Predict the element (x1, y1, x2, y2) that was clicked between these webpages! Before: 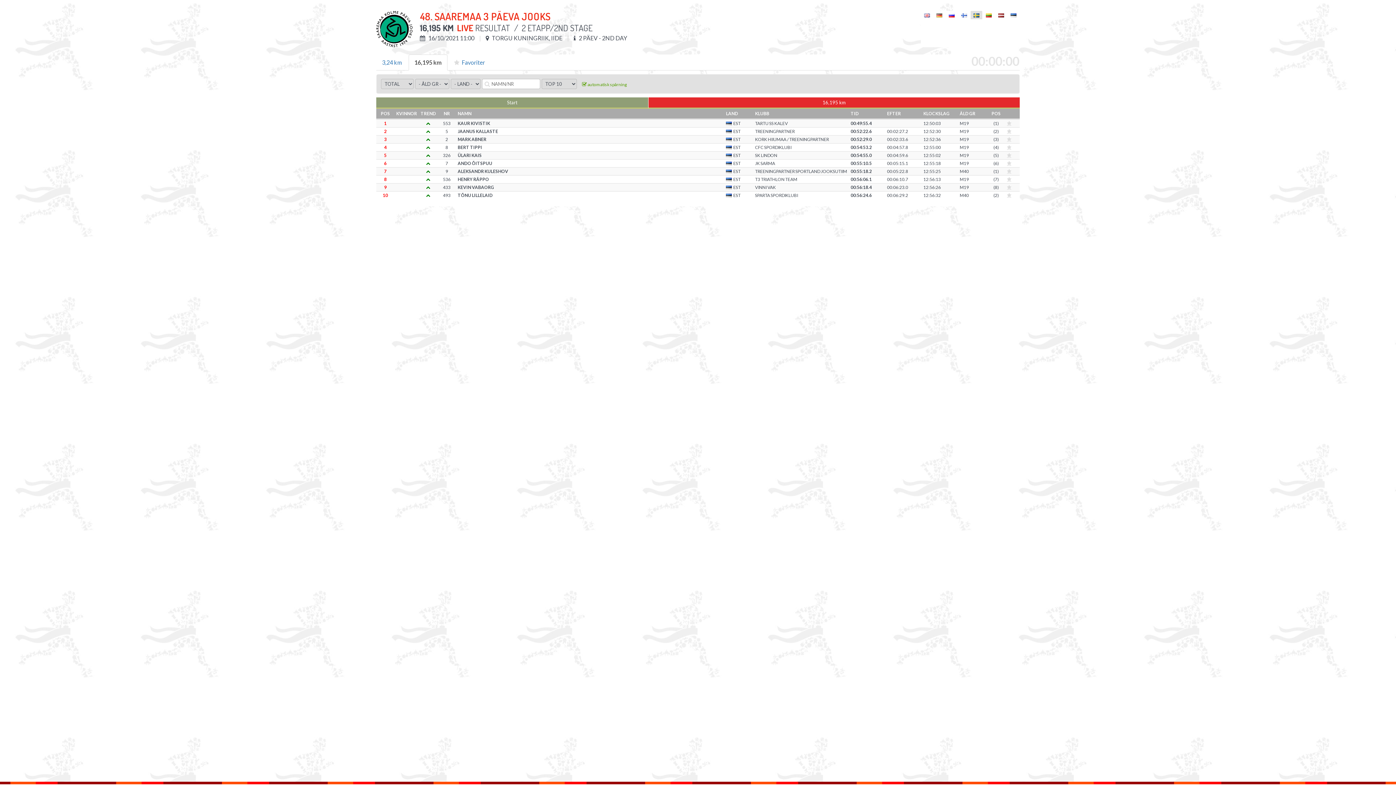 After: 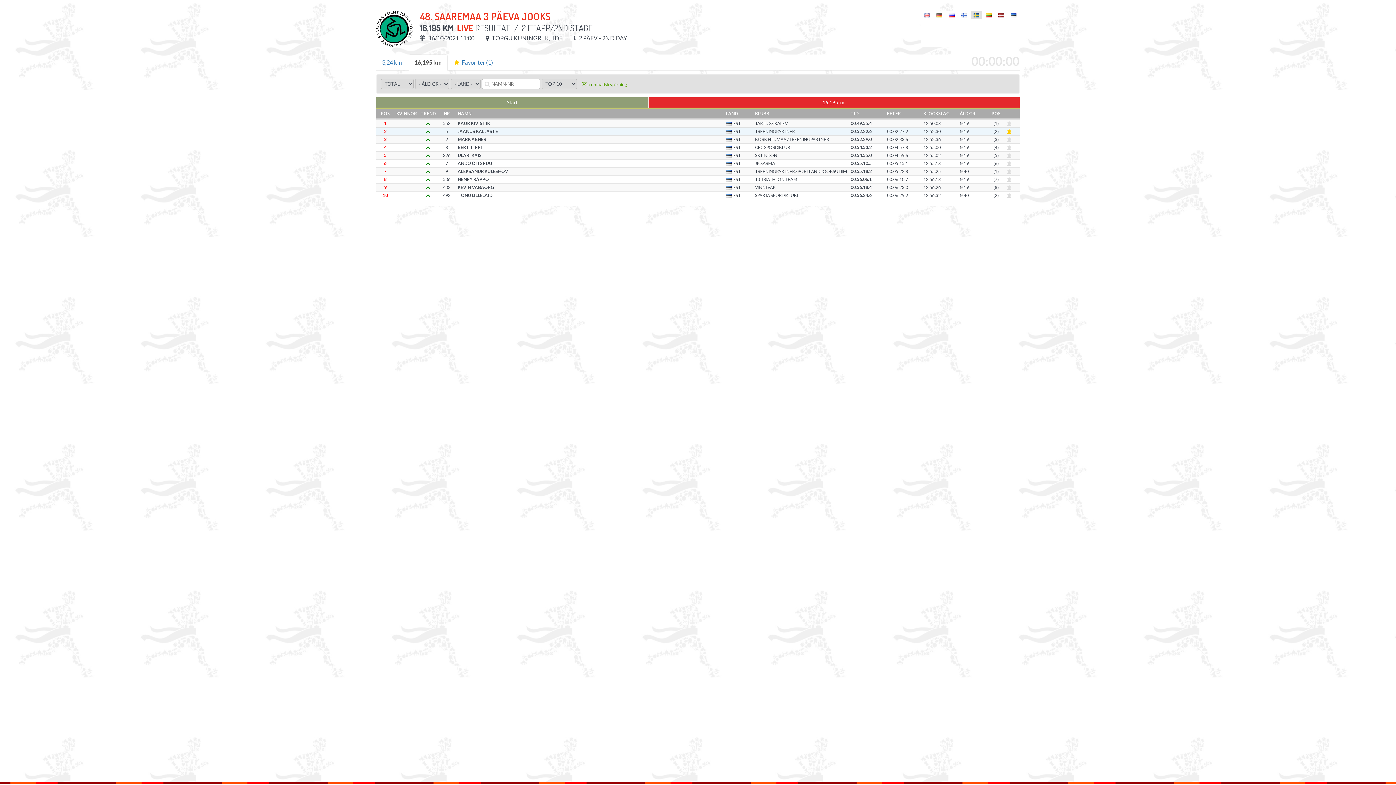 Action: bbox: (1007, 129, 1011, 133)